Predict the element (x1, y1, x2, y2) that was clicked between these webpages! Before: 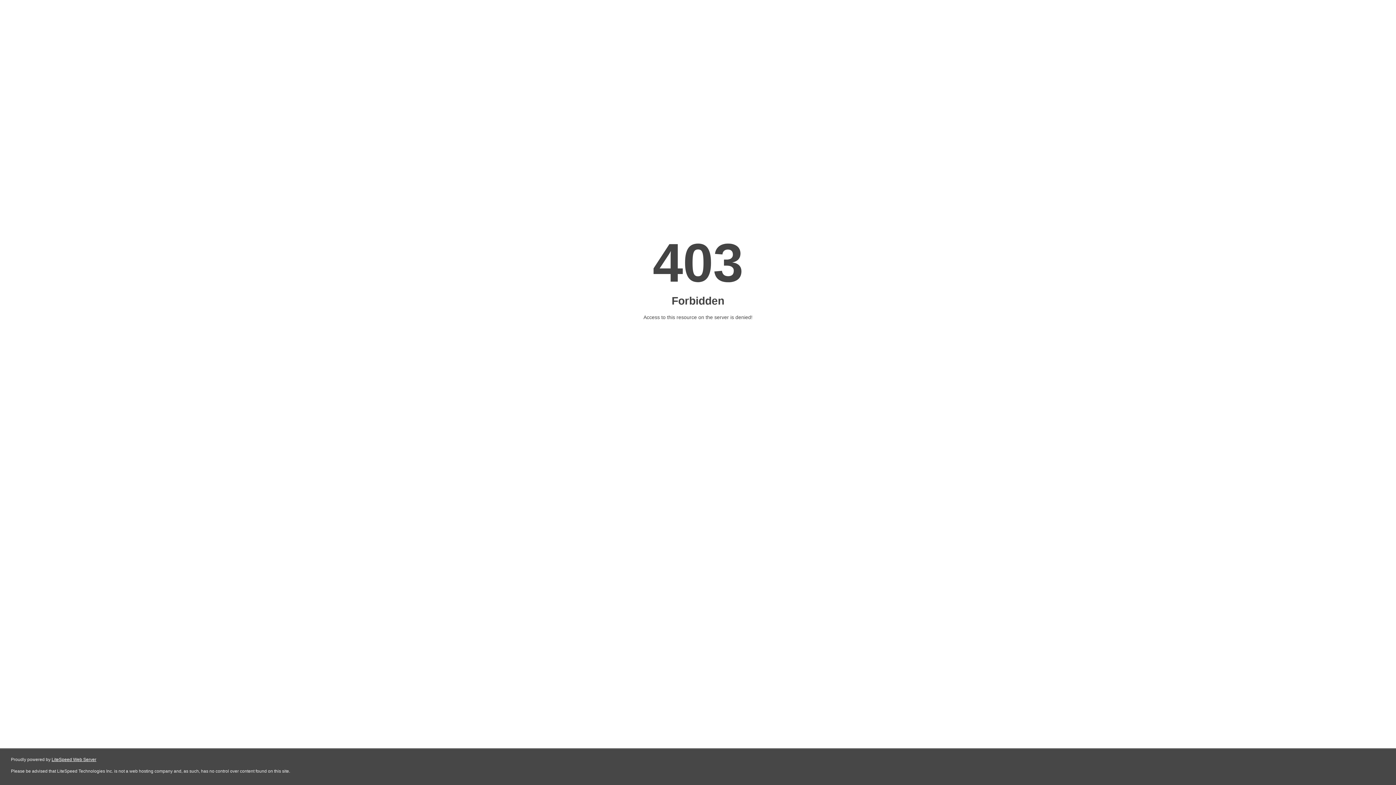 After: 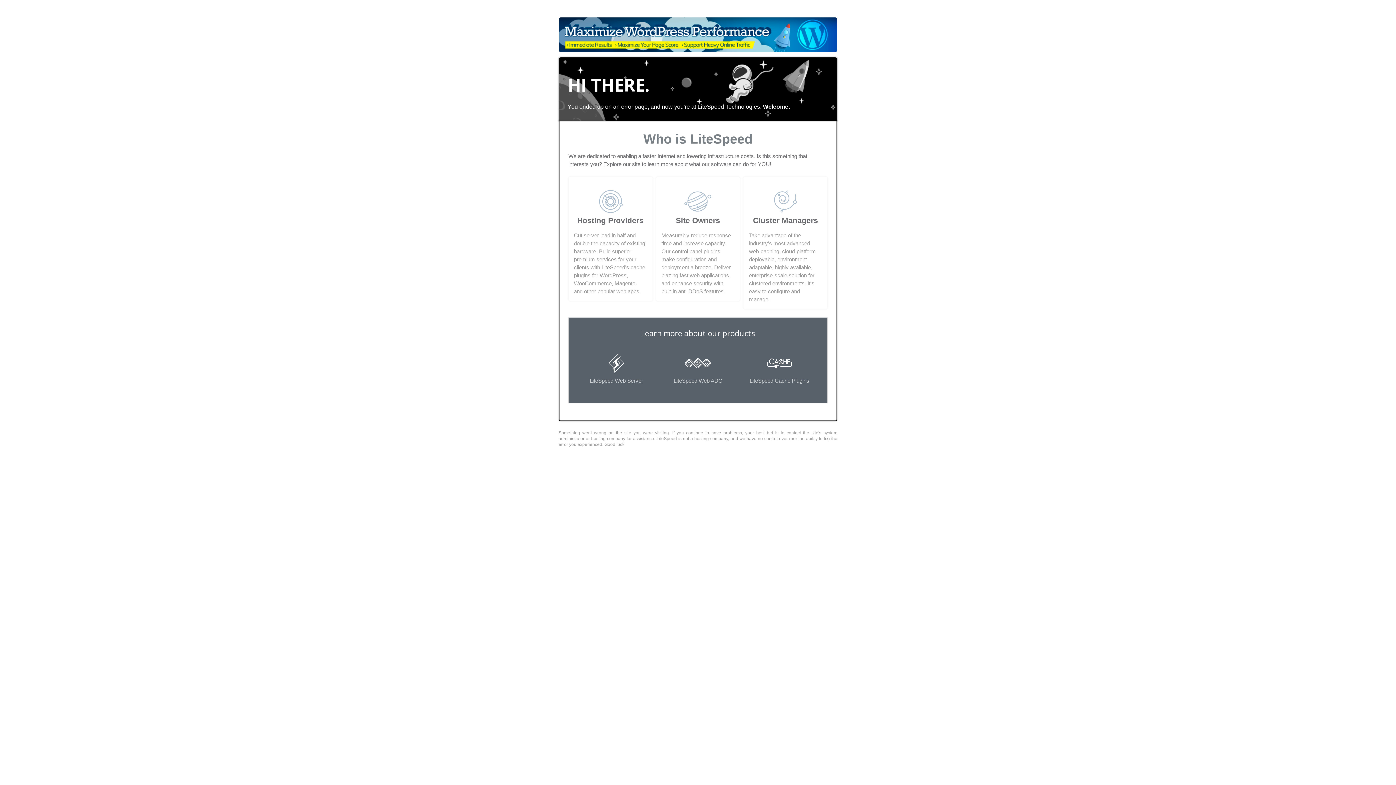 Action: bbox: (51, 757, 96, 762) label: LiteSpeed Web Server